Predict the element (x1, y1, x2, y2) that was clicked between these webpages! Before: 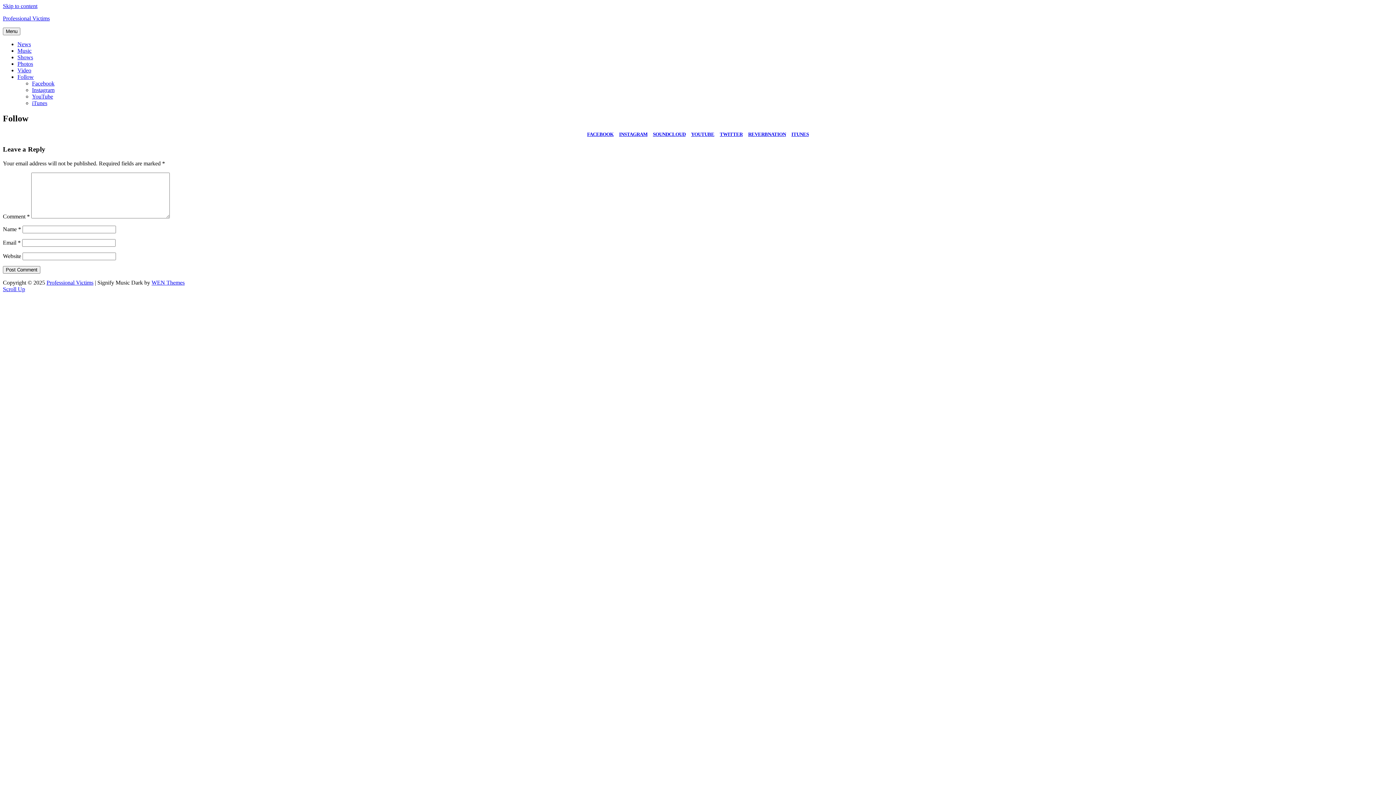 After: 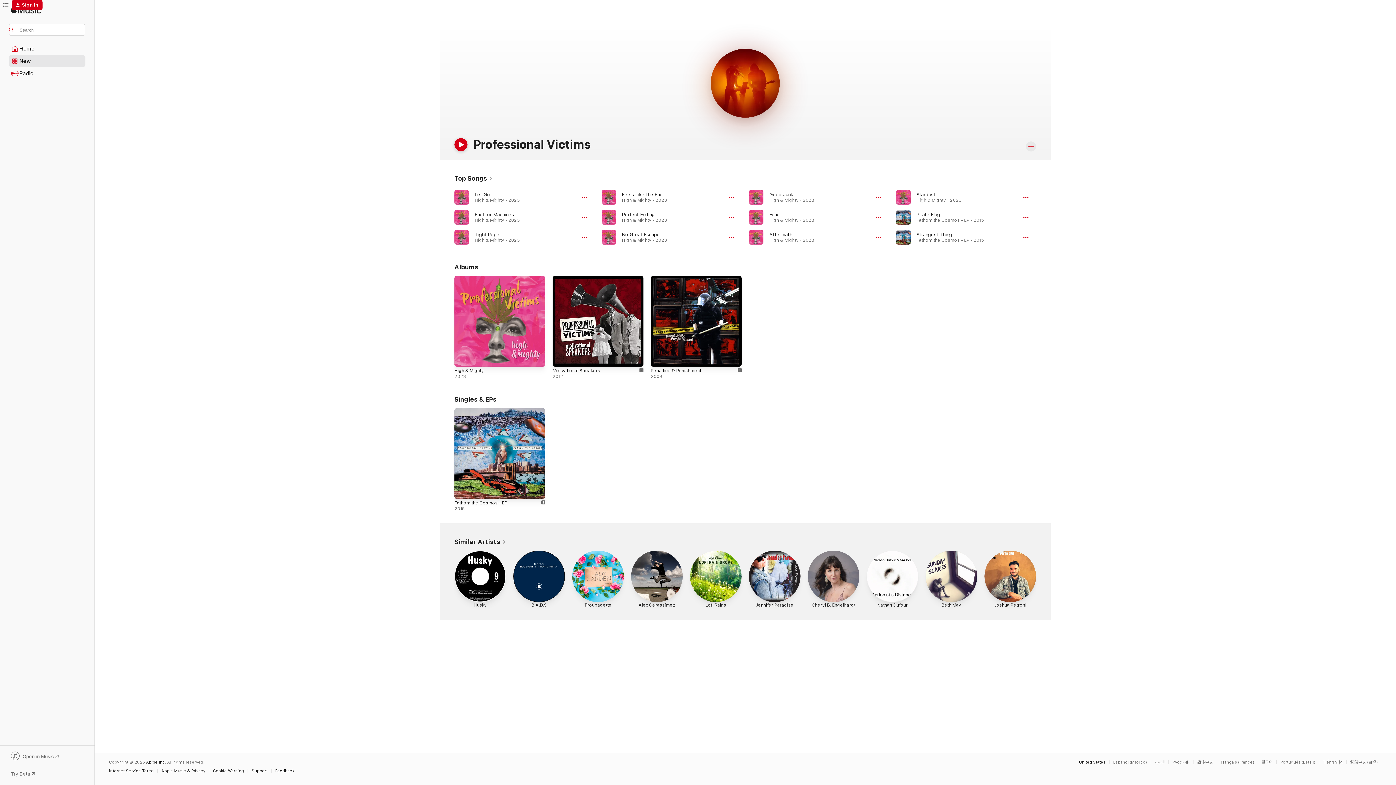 Action: label: iTunes bbox: (32, 100, 47, 106)